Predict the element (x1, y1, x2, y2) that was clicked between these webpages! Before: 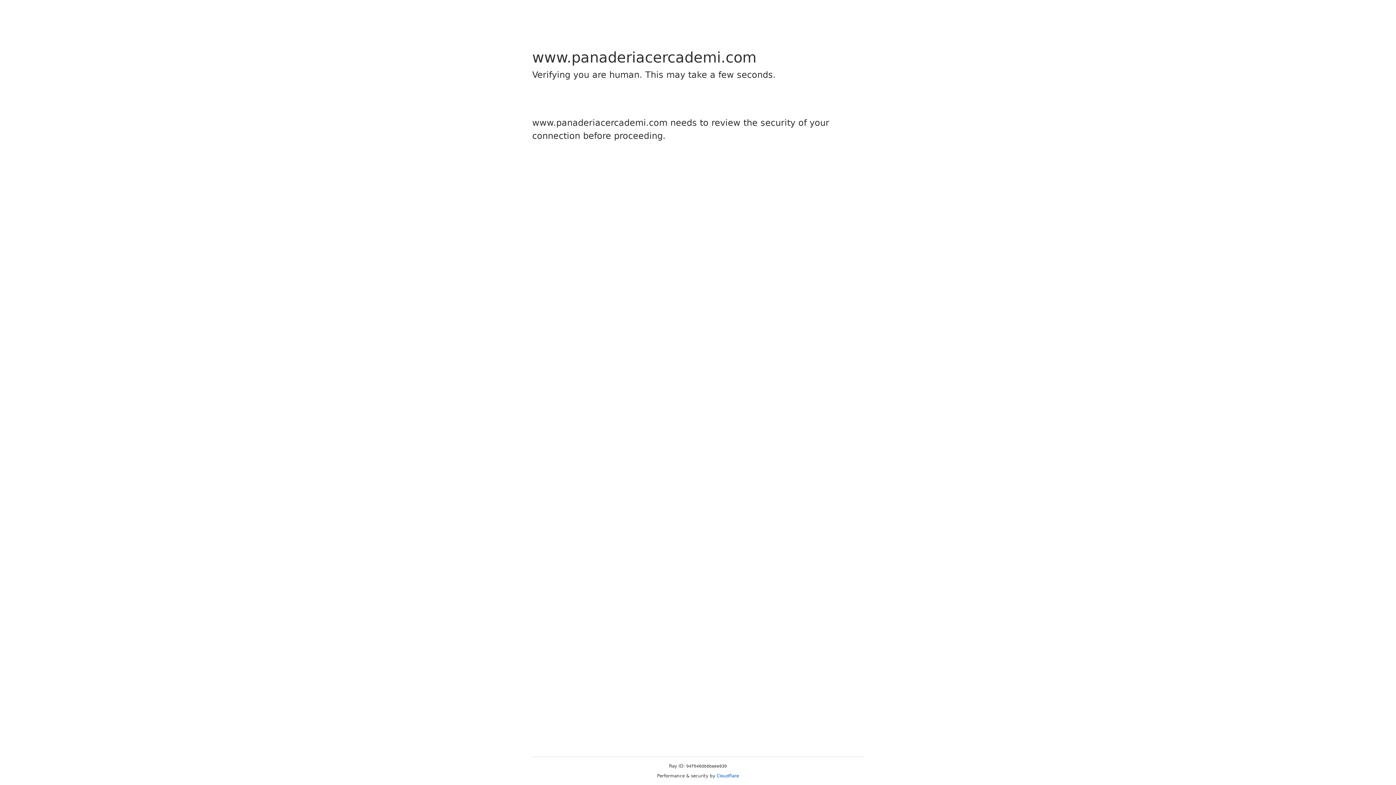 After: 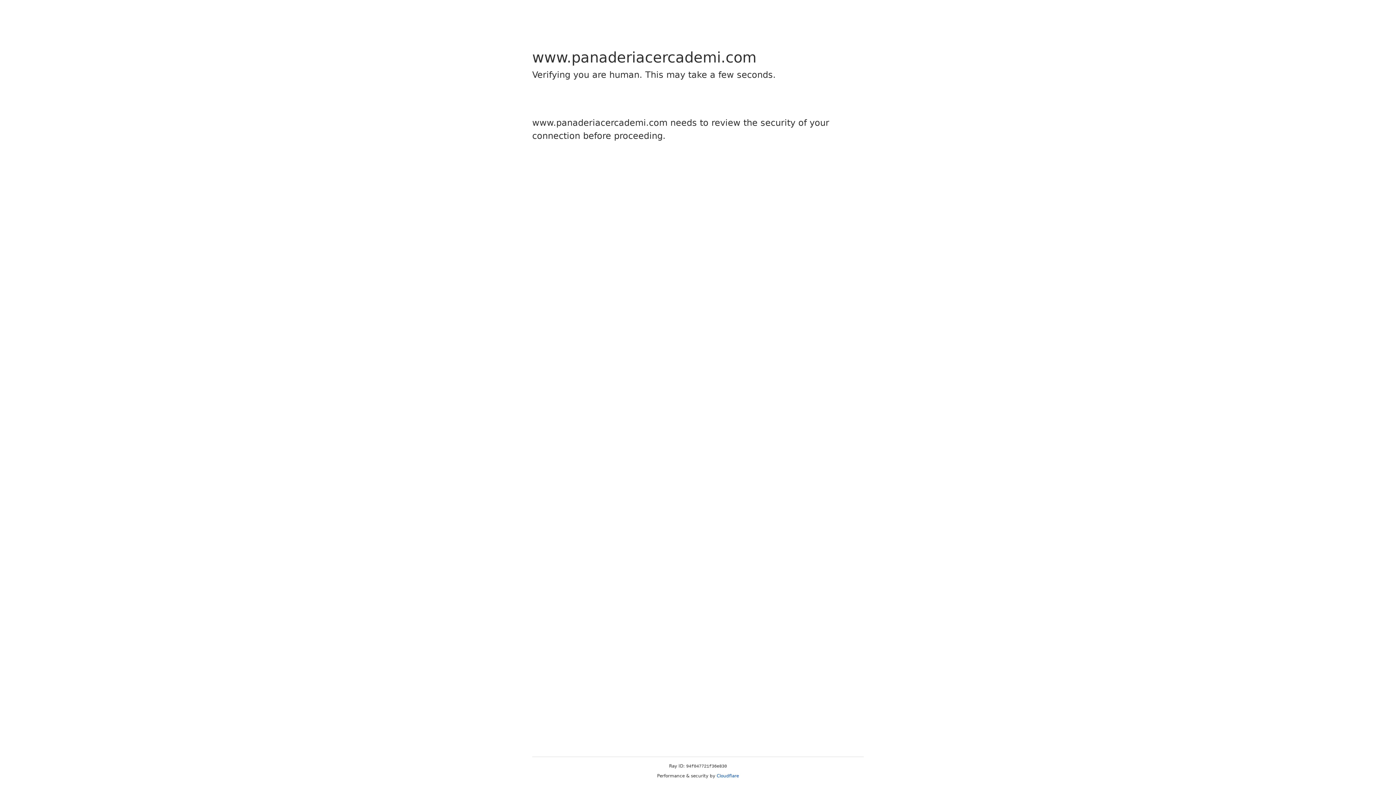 Action: bbox: (716, 773, 739, 778) label: Cloudflare